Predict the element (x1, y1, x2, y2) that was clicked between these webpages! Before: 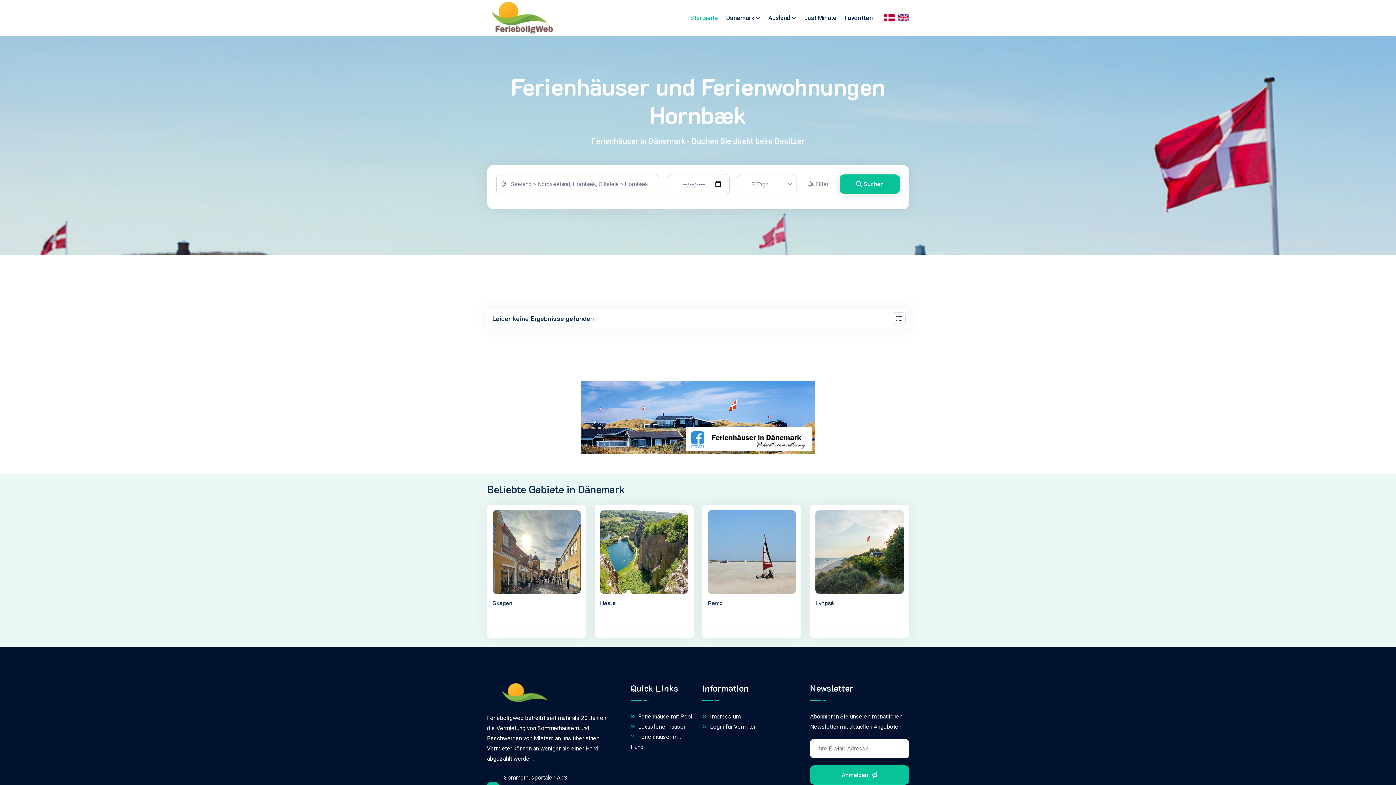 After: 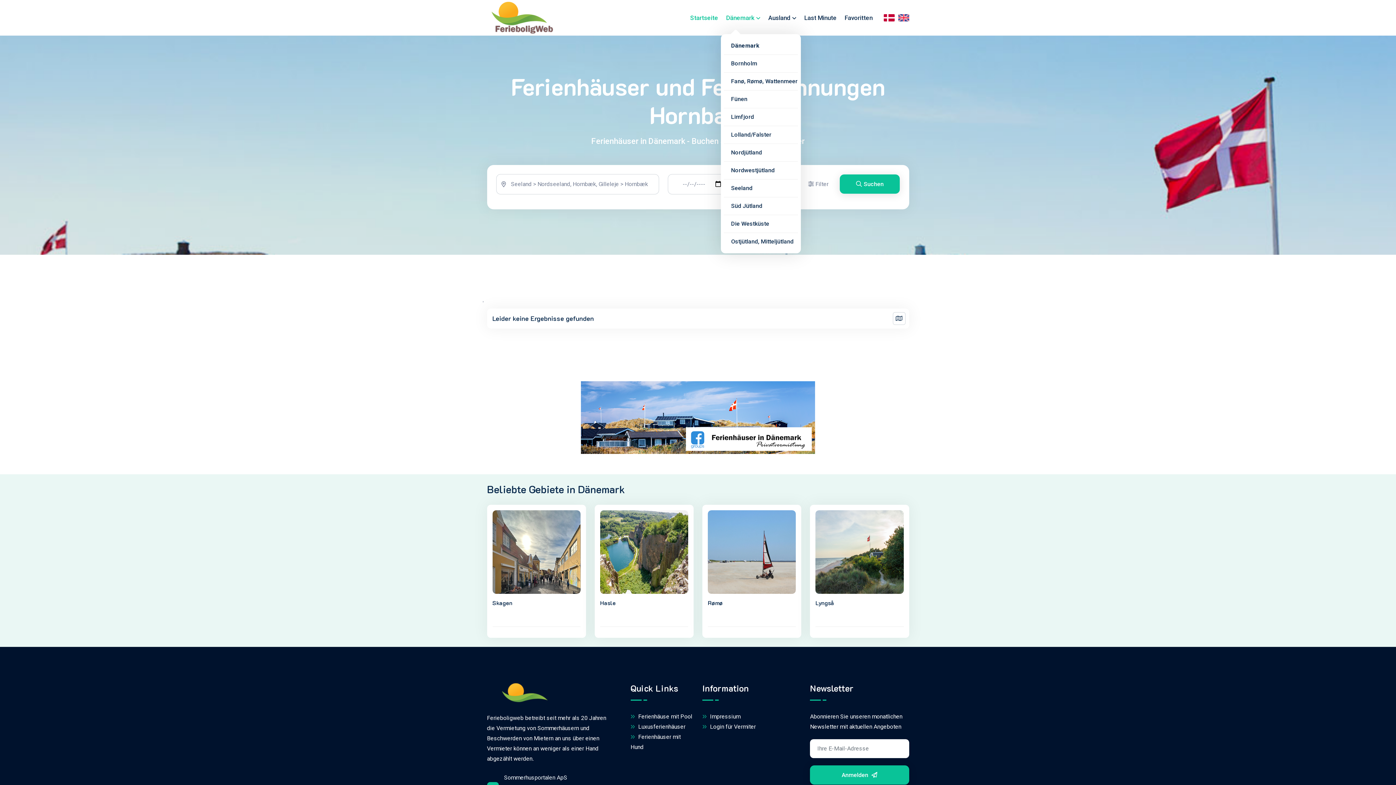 Action: label: Dänemark bbox: (726, 1, 760, 34)